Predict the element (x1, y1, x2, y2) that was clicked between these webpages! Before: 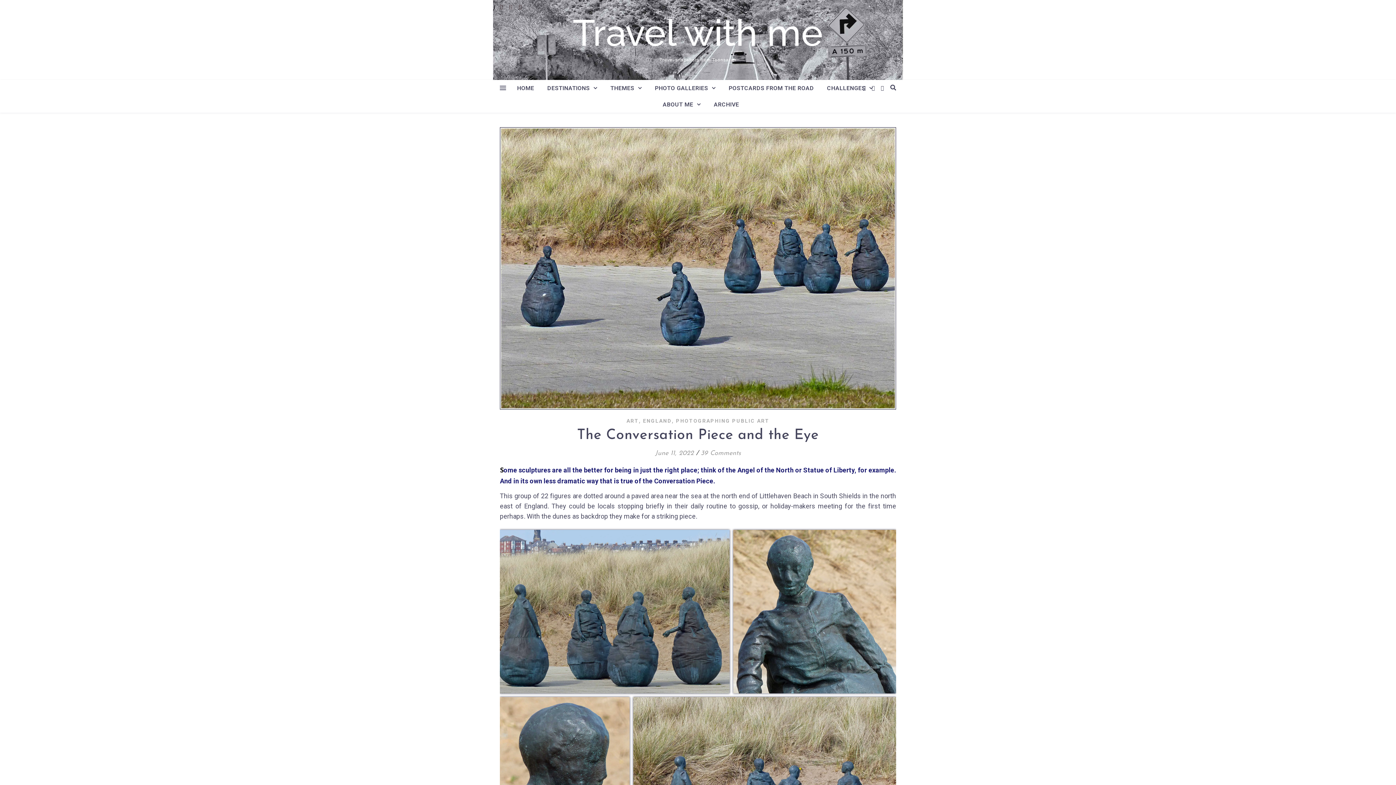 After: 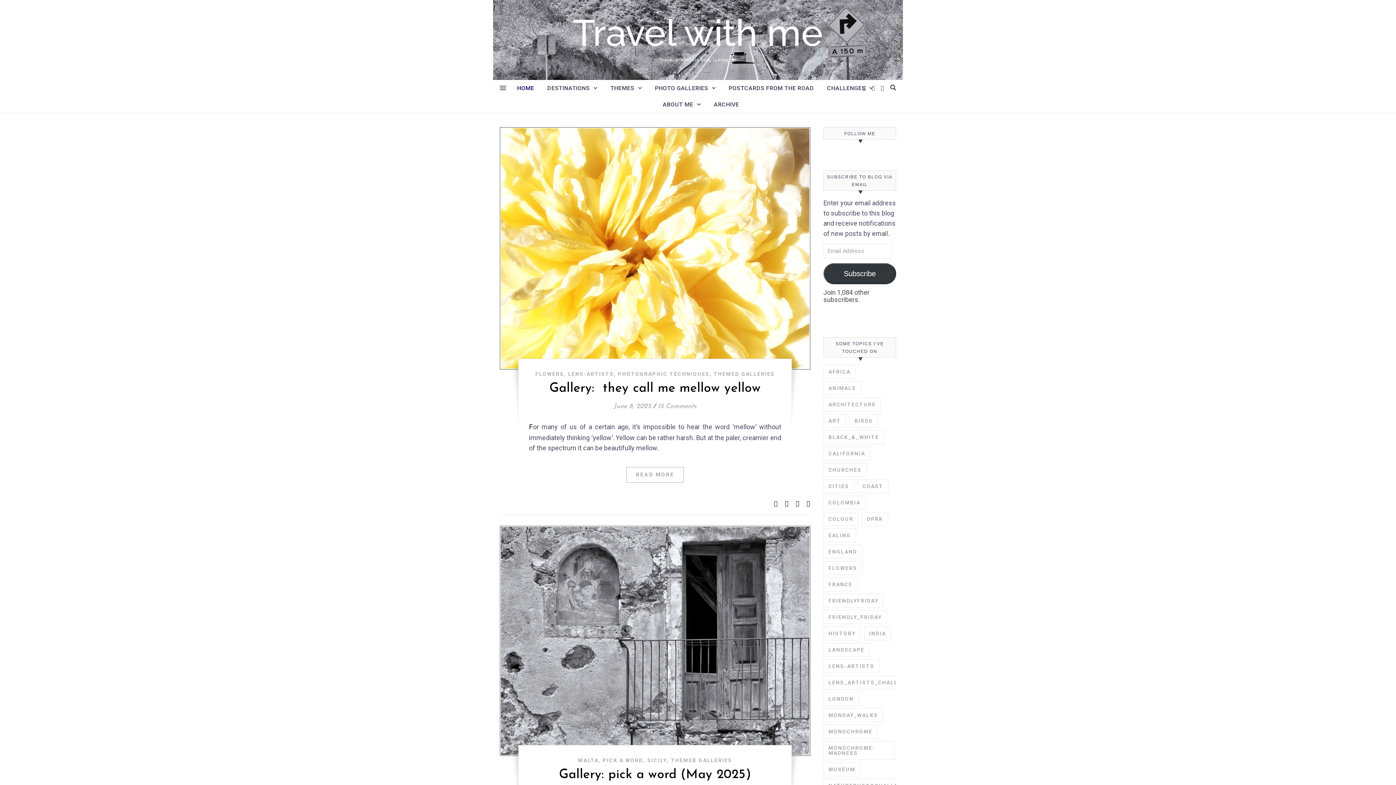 Action: bbox: (517, 80, 540, 96) label: HOME